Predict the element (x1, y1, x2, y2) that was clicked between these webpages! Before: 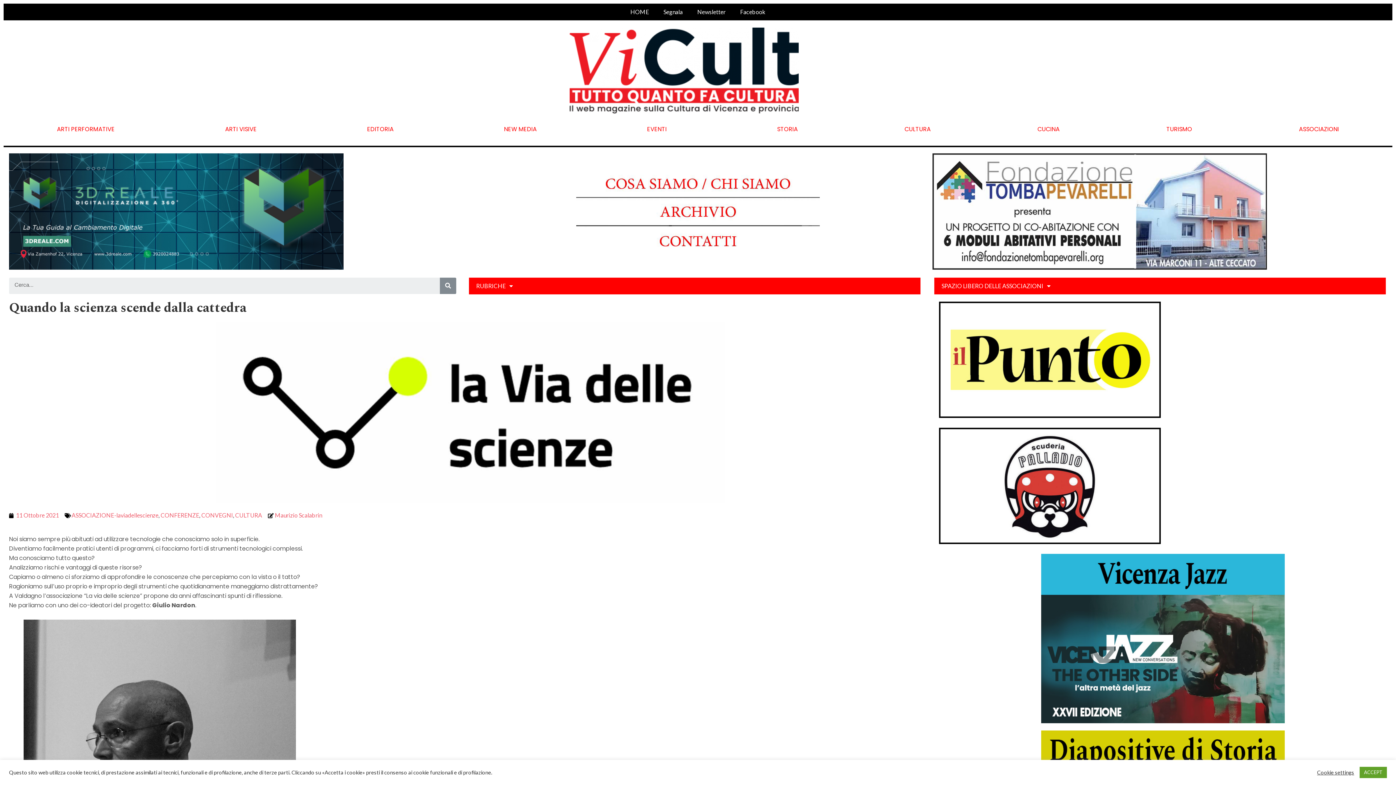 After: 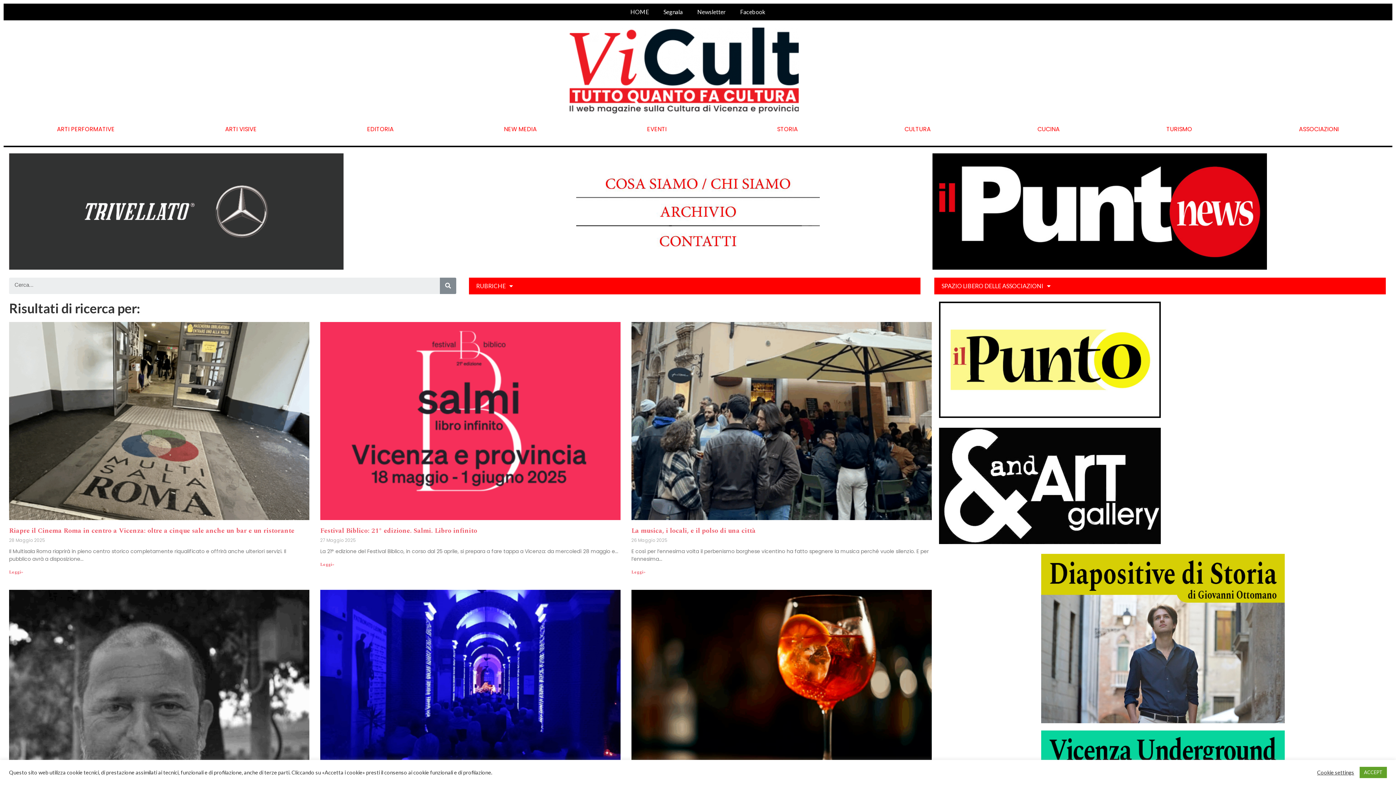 Action: label: Cerca bbox: (439, 277, 456, 294)